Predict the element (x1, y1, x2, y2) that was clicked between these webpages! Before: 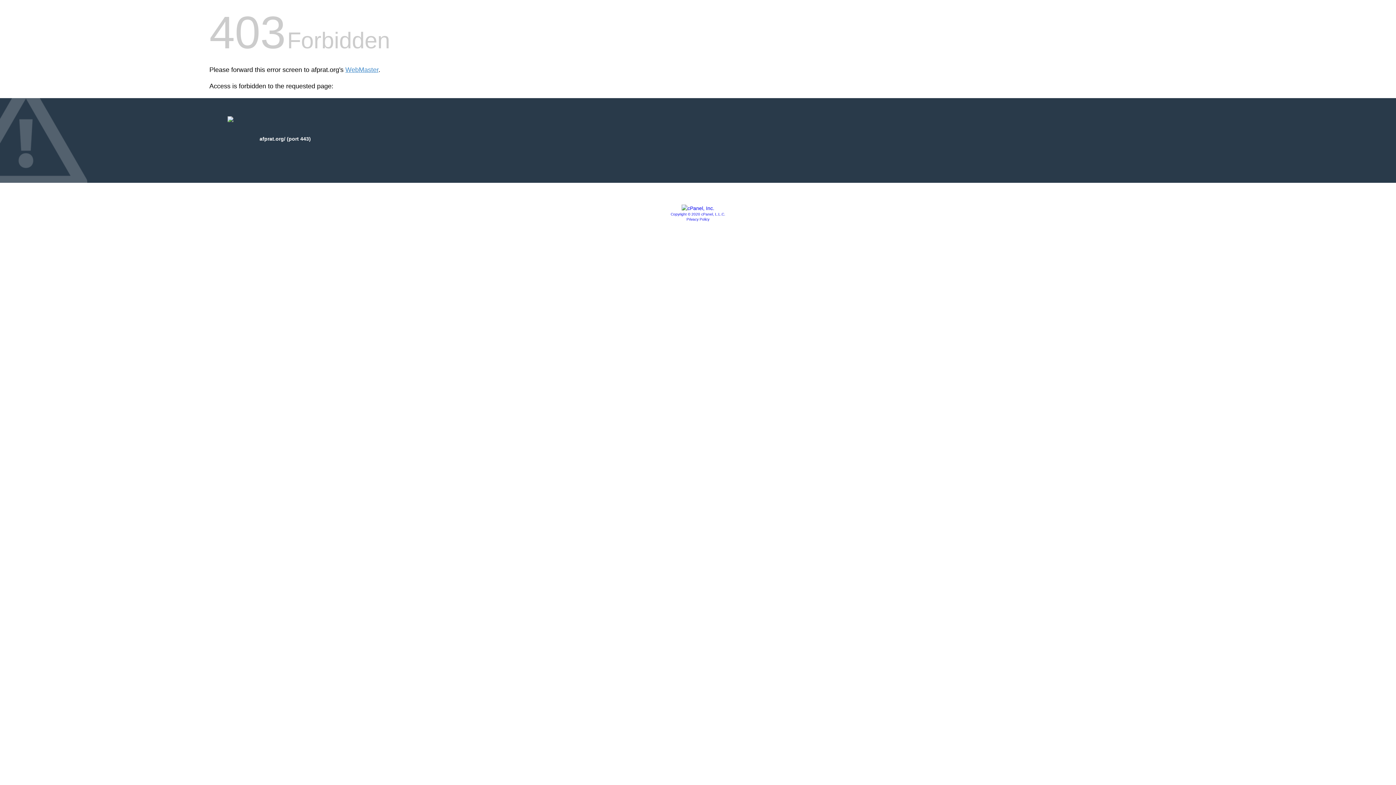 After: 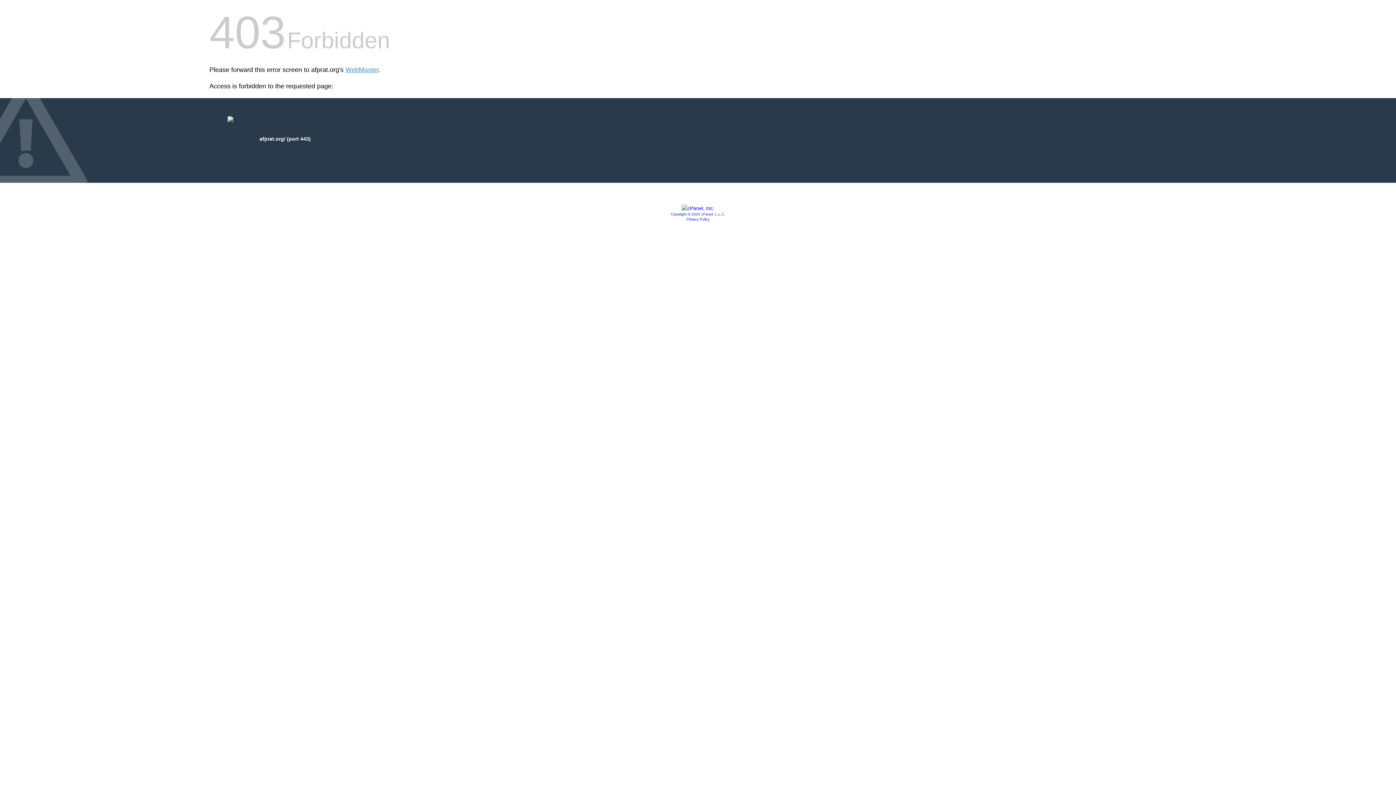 Action: bbox: (681, 205, 714, 211)